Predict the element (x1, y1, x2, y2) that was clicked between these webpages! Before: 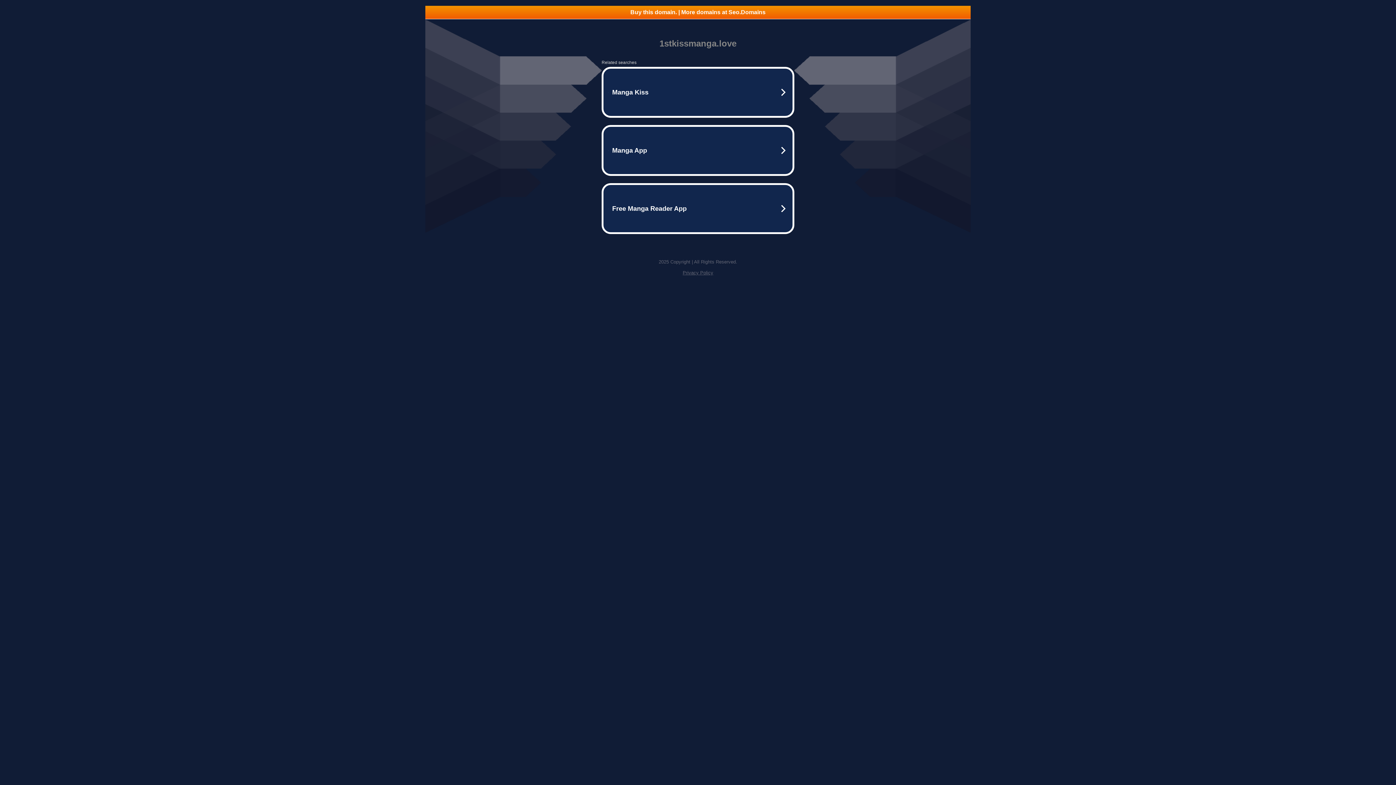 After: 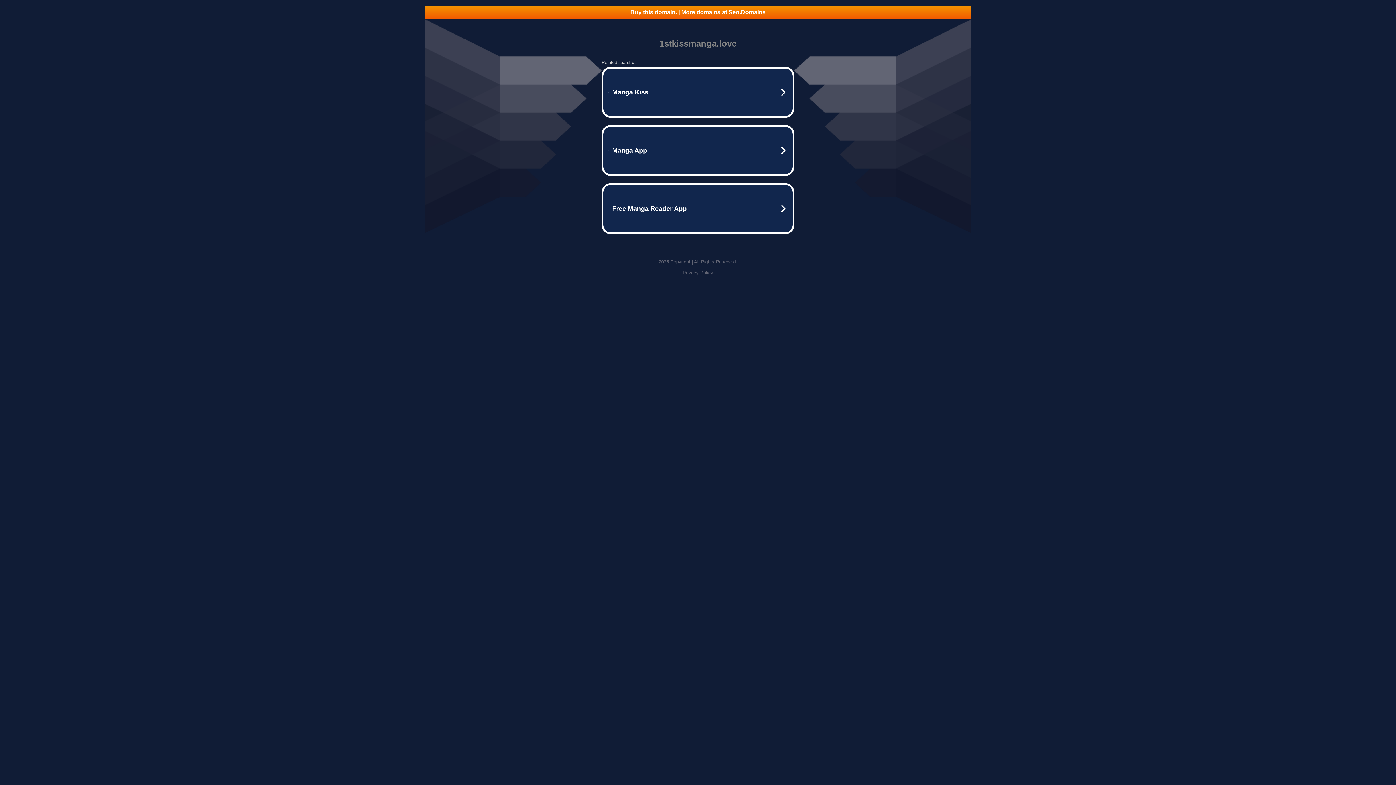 Action: label: Privacy Policy bbox: (682, 270, 713, 275)